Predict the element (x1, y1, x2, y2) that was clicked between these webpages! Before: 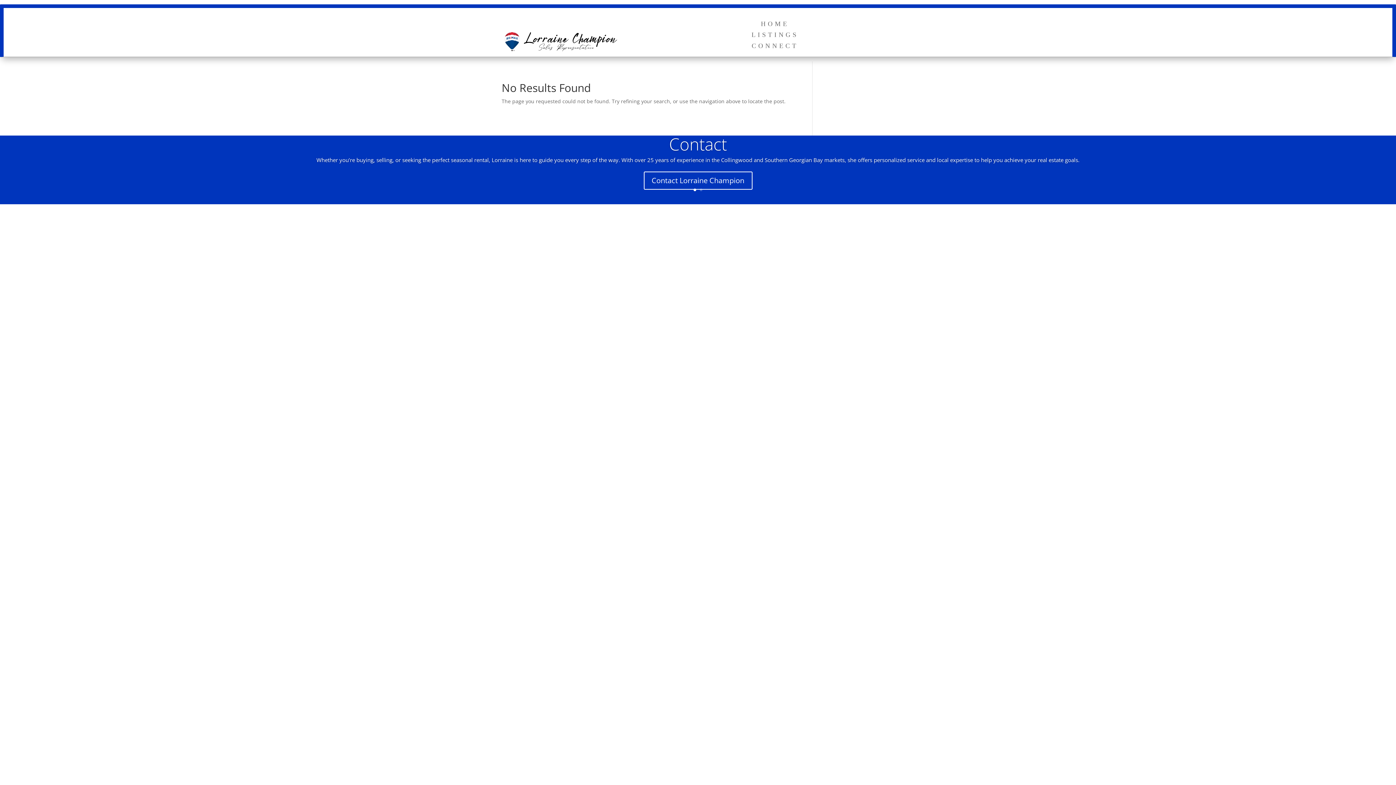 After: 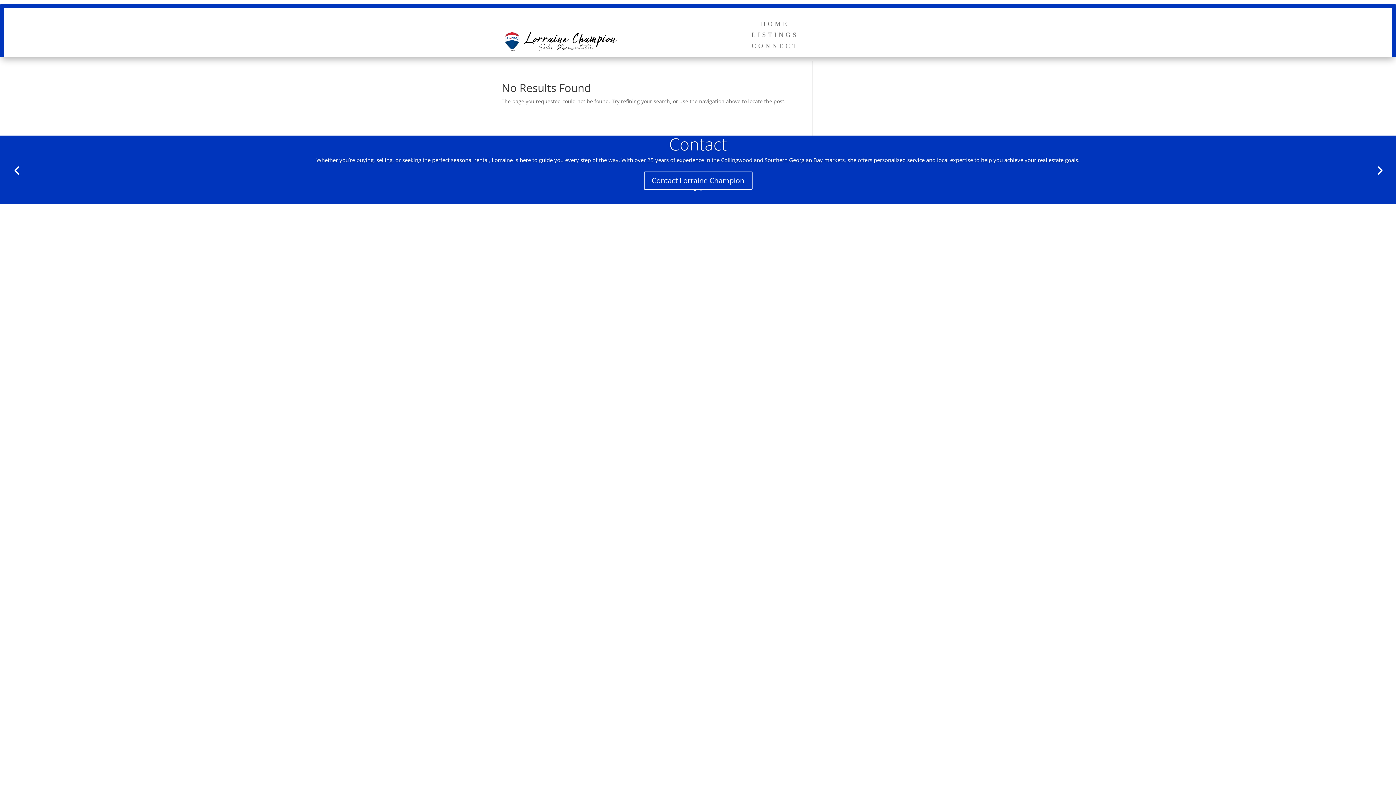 Action: bbox: (693, 188, 696, 191) label: 1